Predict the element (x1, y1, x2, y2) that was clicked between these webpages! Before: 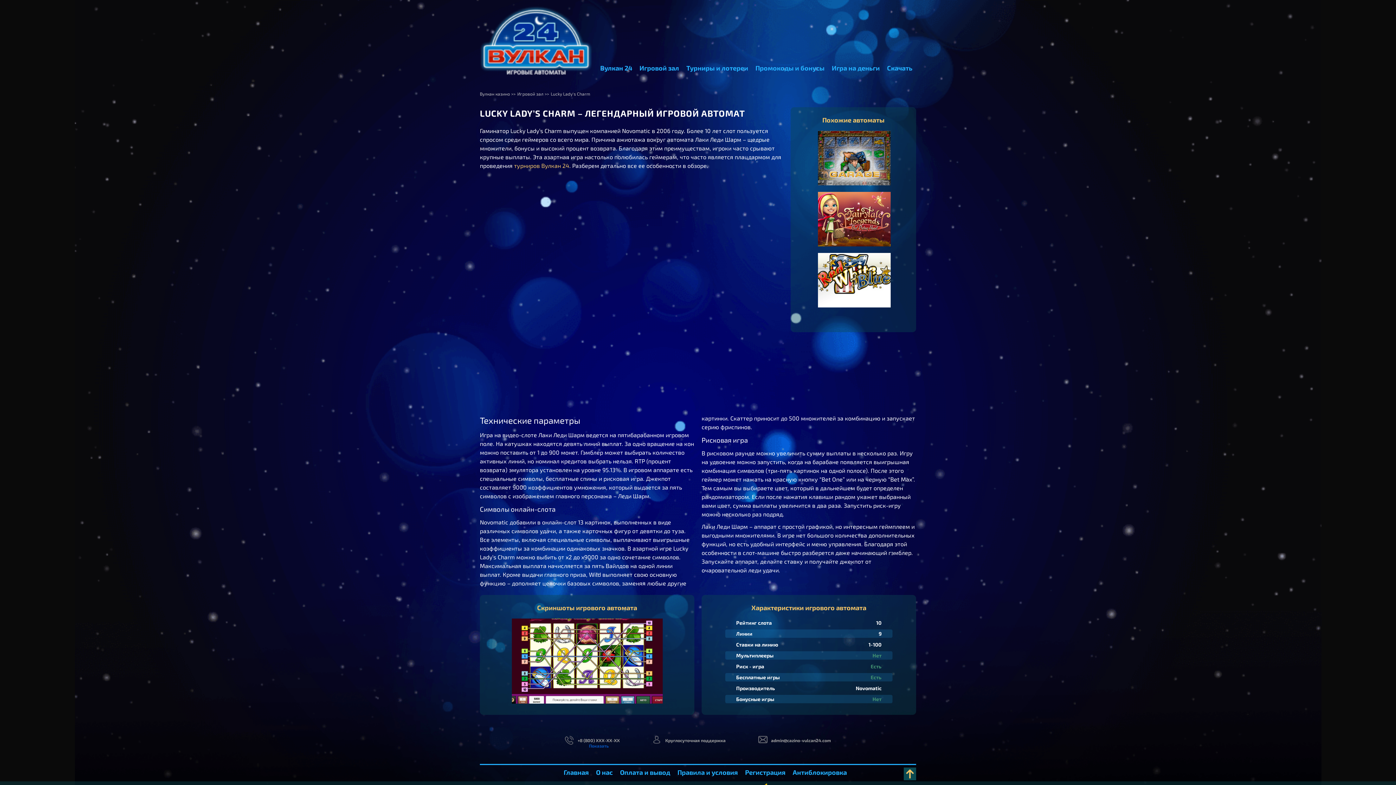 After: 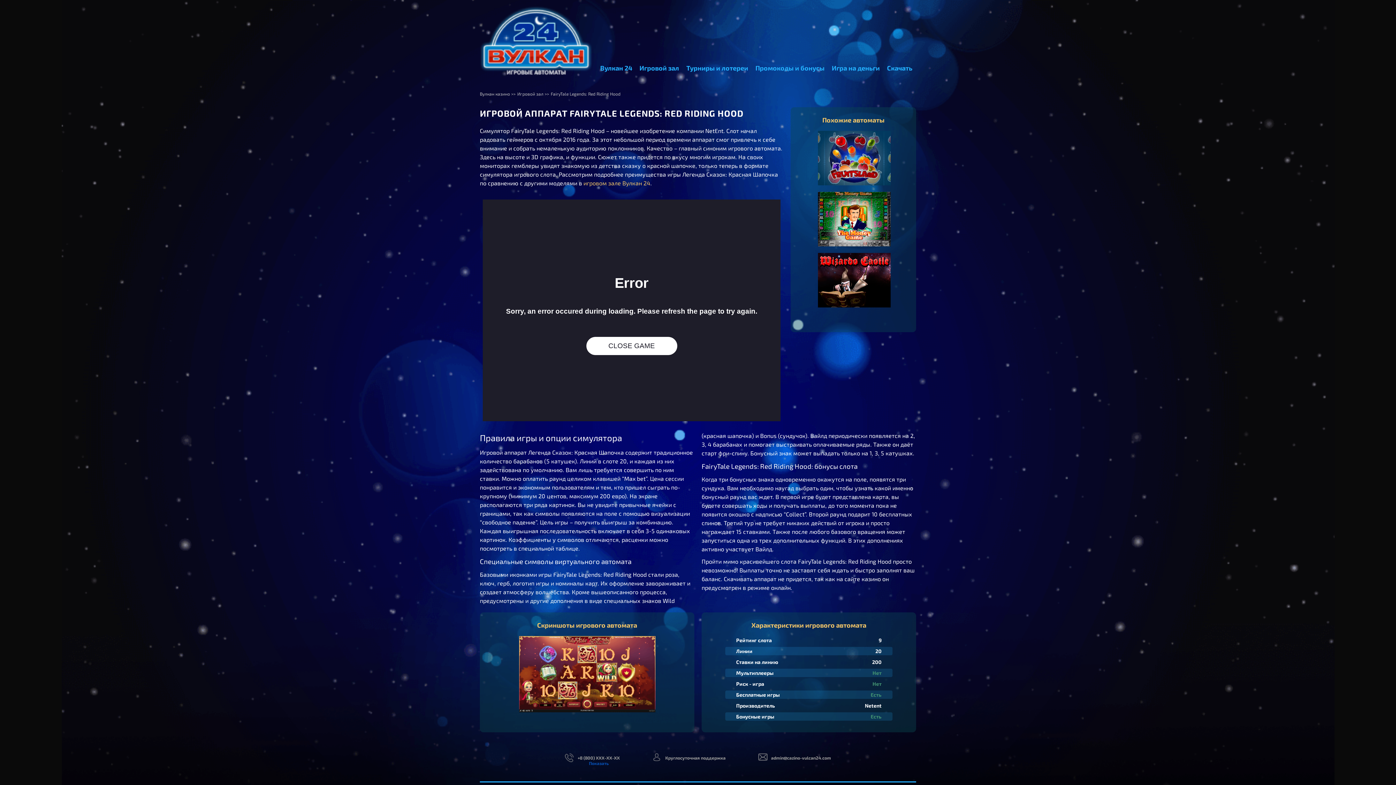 Action: label: Играть bbox: (823, 223, 885, 238)